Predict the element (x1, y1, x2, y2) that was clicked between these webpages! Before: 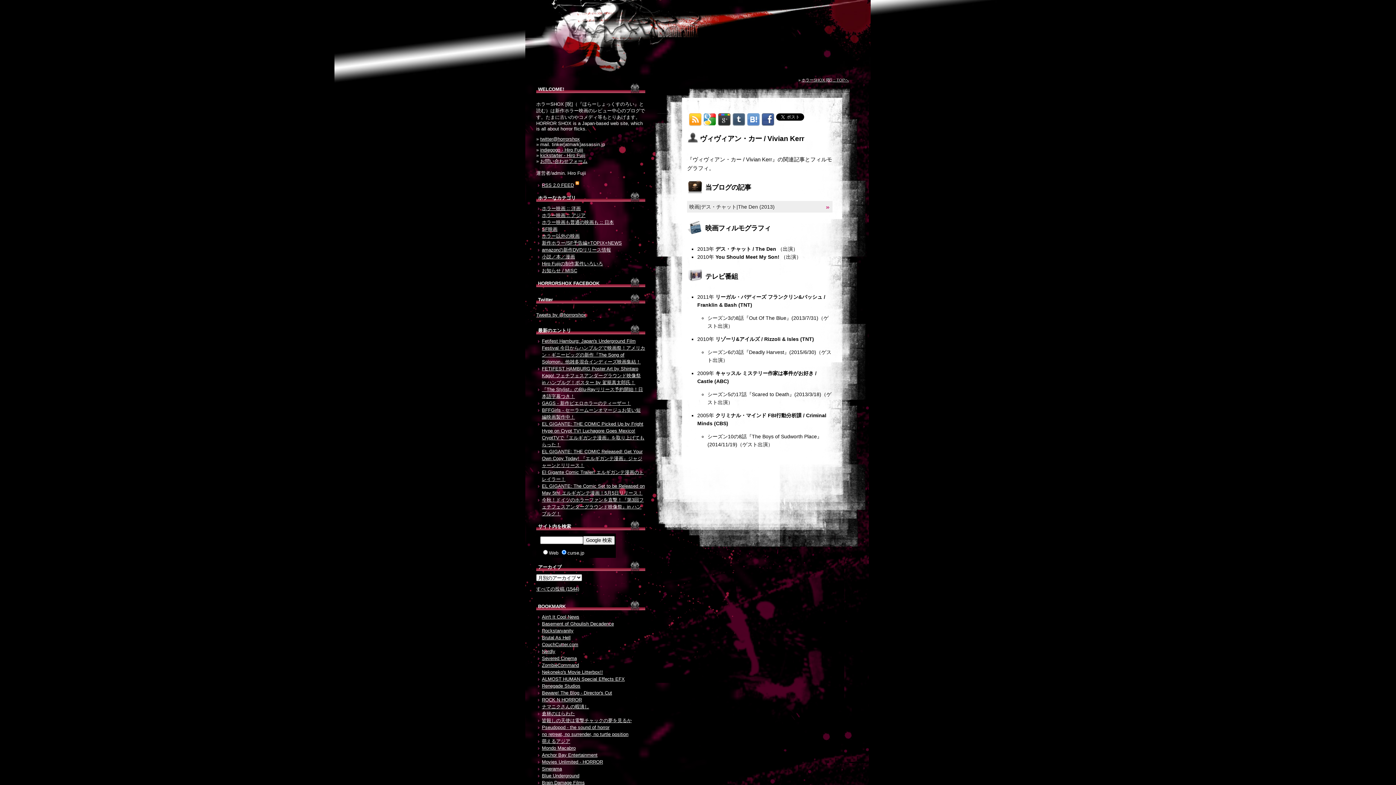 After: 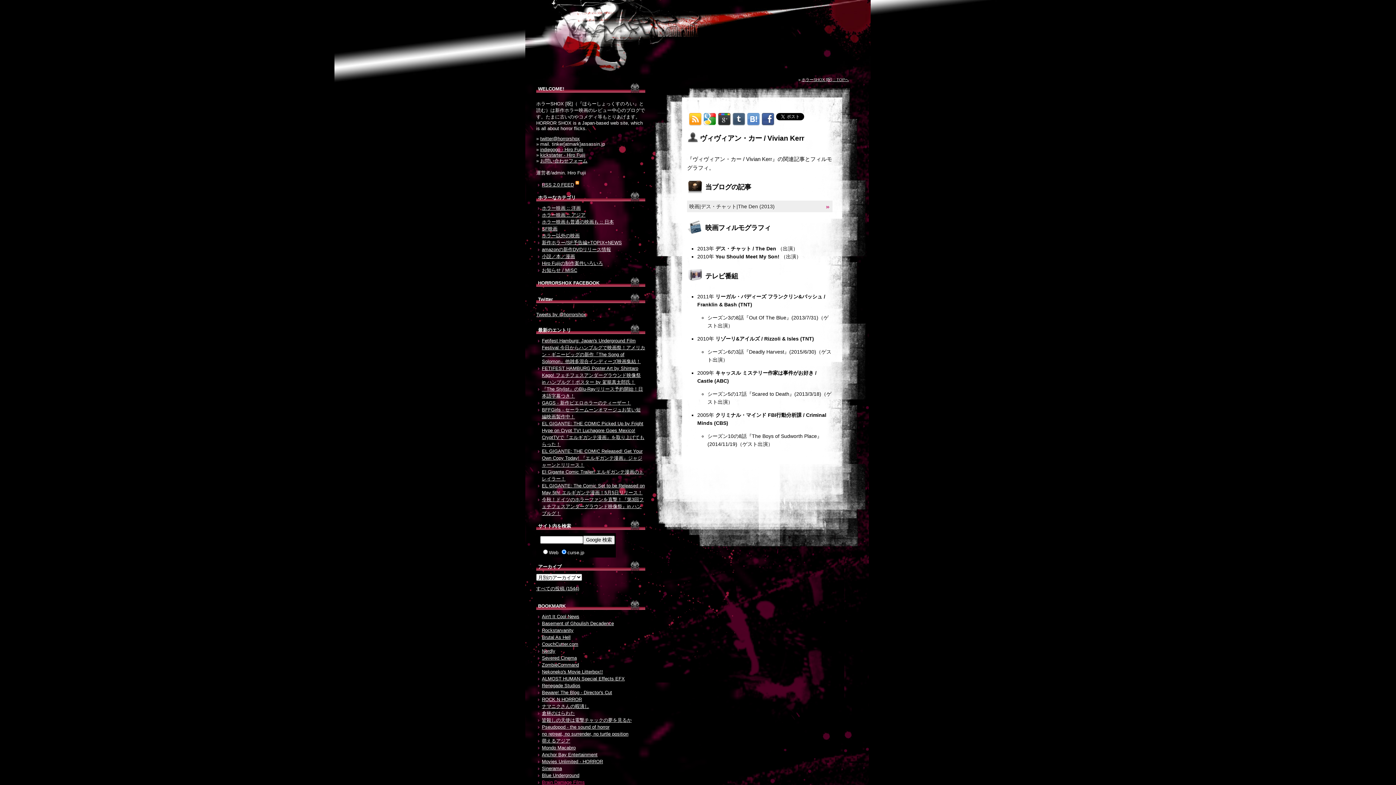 Action: bbox: (542, 780, 584, 785) label: Brain Damage Films